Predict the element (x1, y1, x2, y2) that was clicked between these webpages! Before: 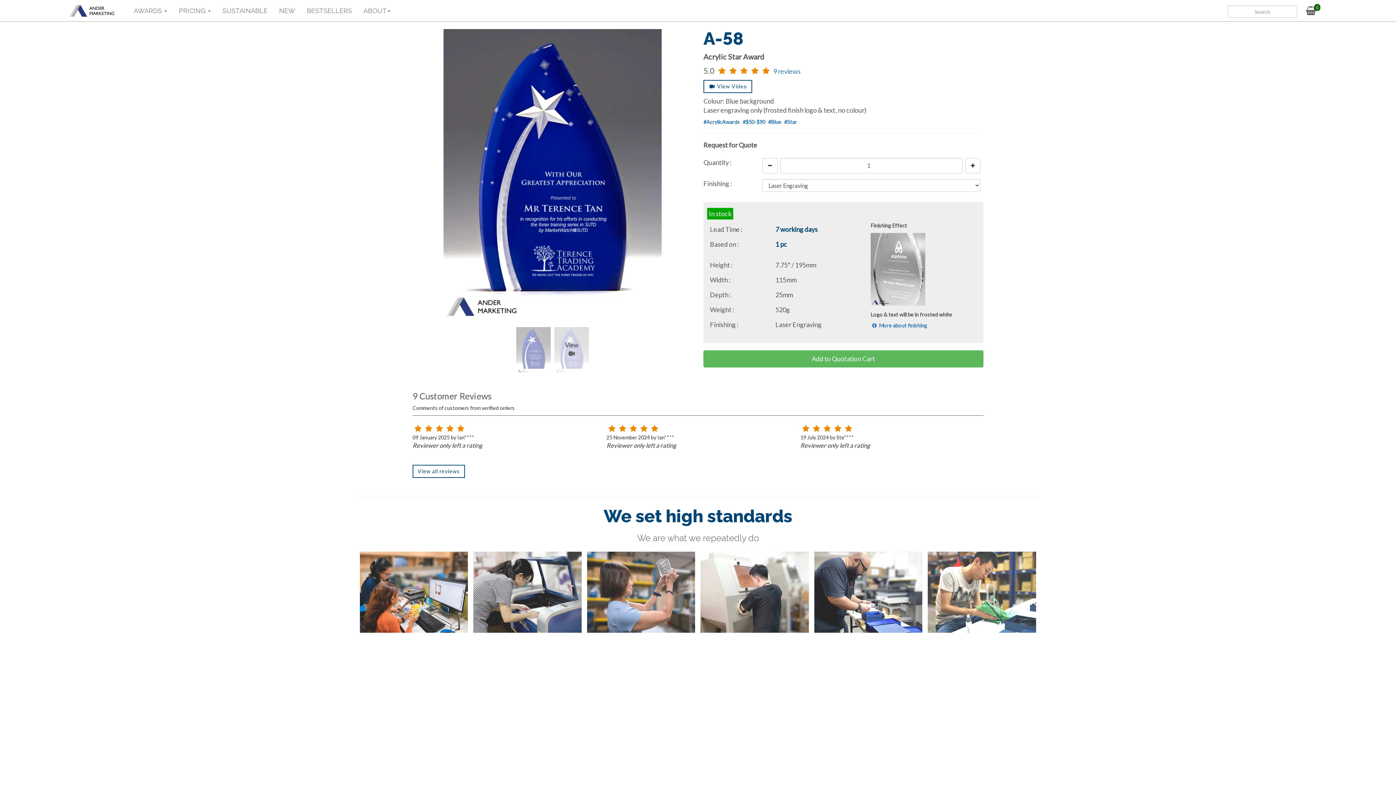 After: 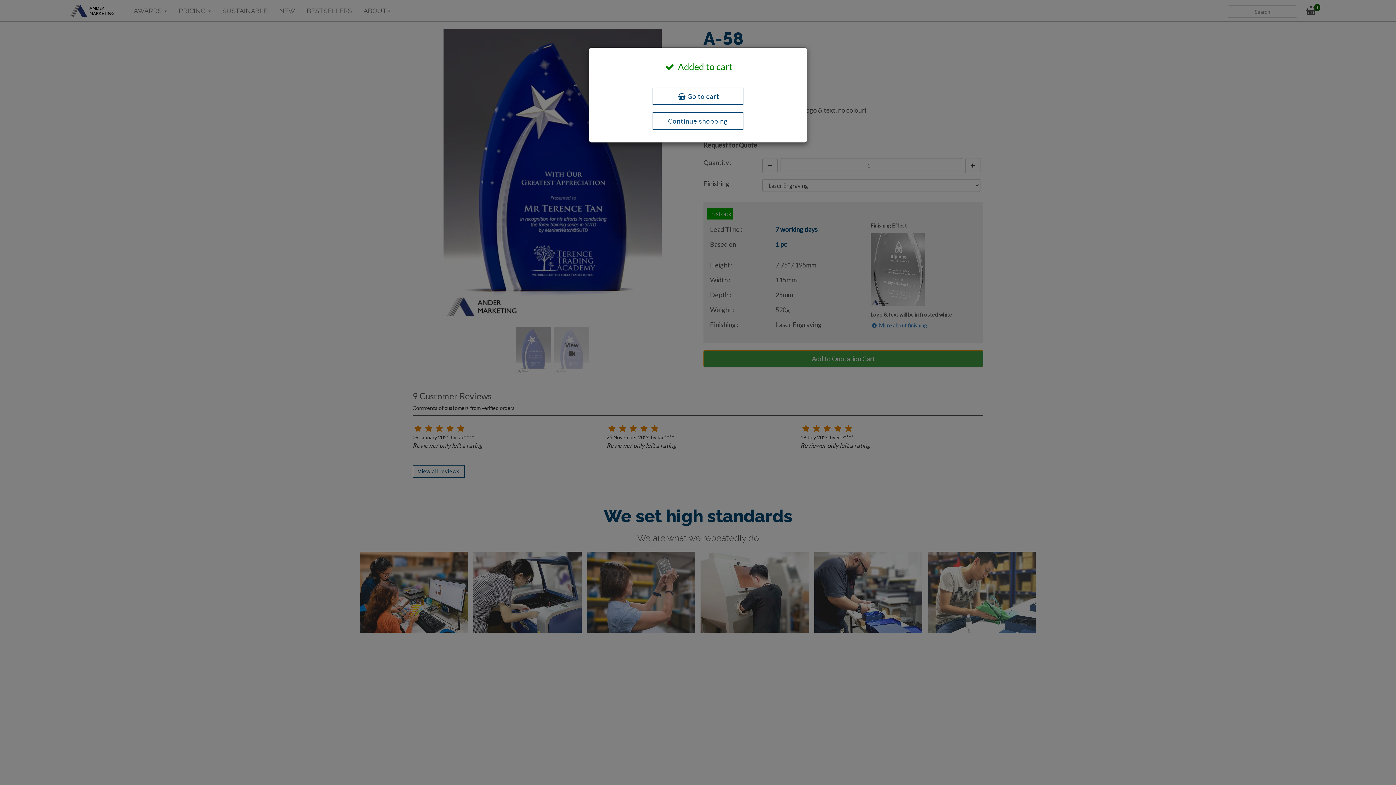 Action: label: Add to Quotation Cart bbox: (703, 350, 983, 367)